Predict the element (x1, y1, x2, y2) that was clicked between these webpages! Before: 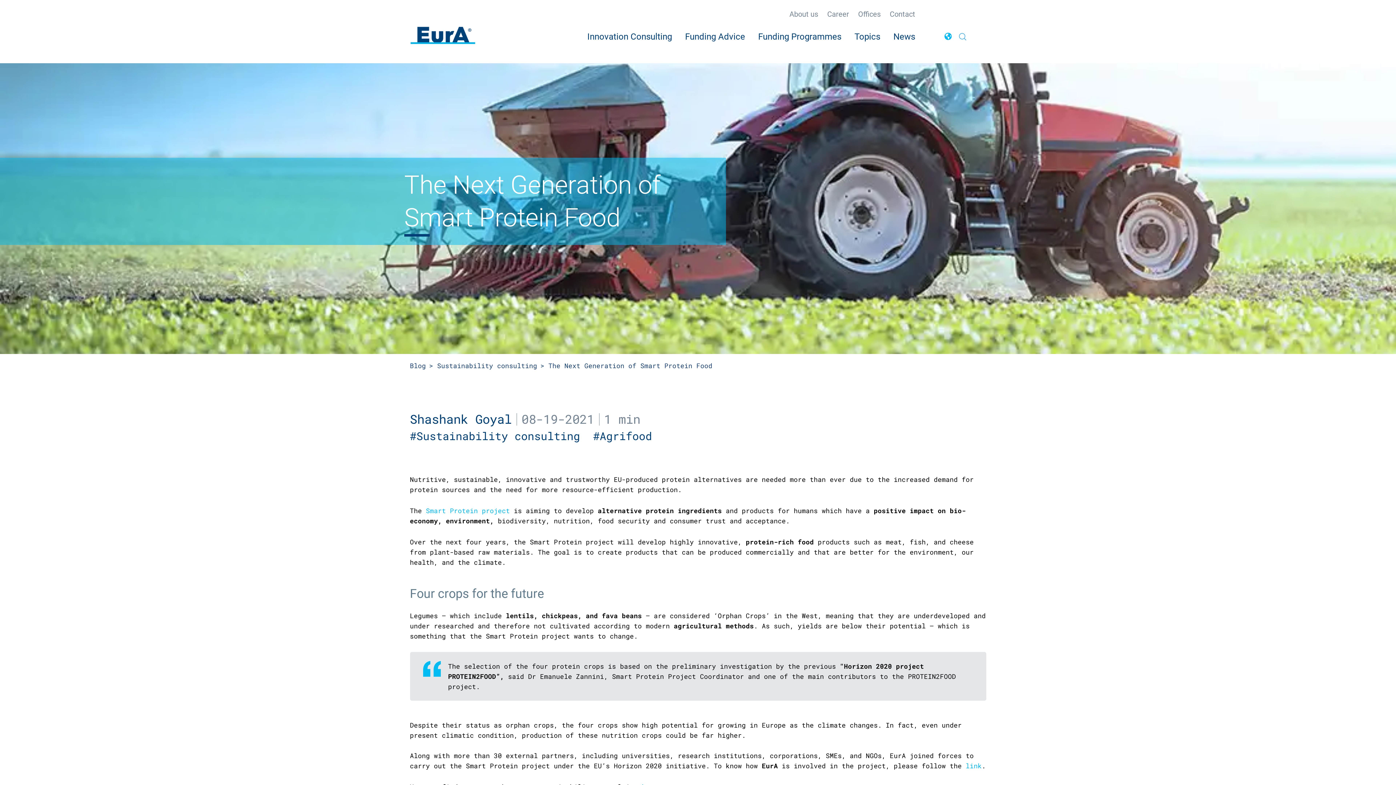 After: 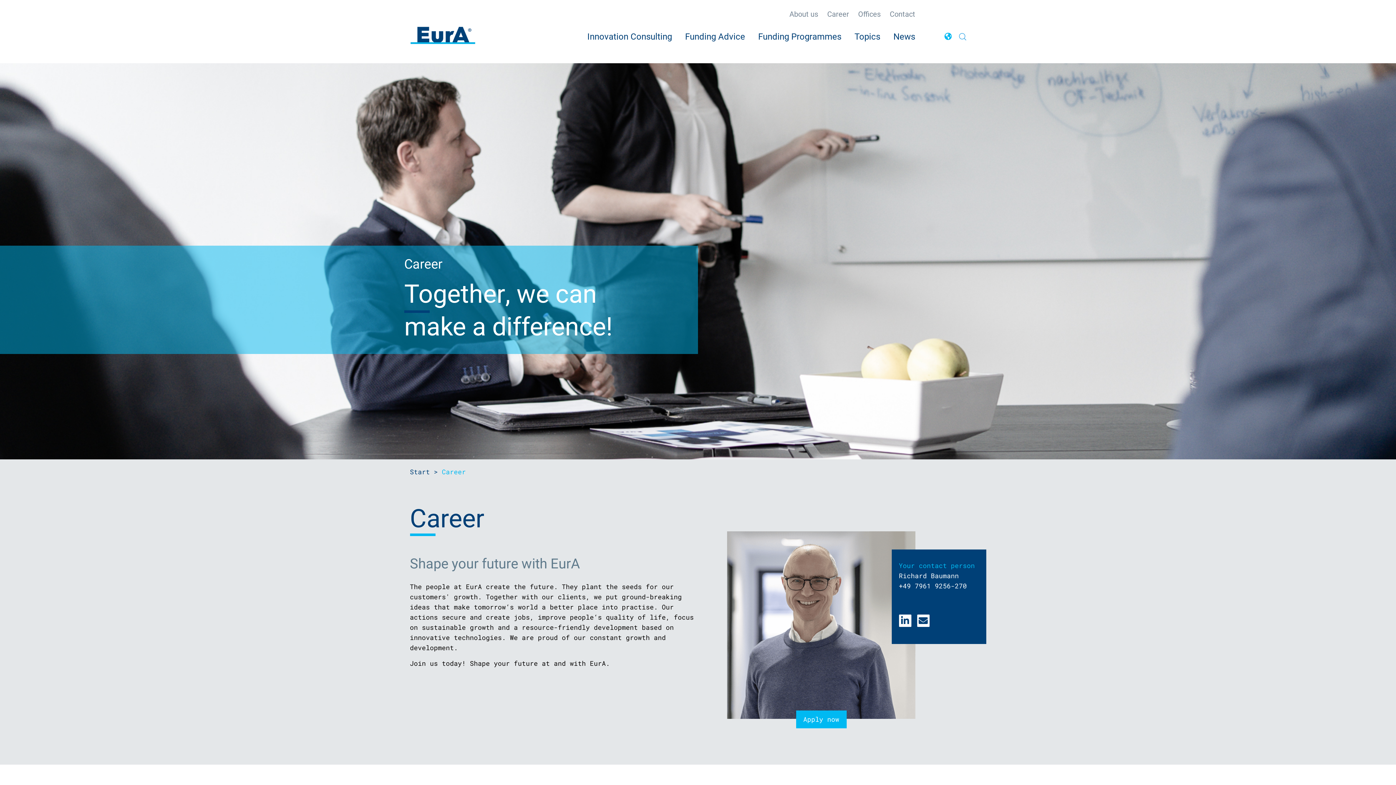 Action: label: Career bbox: (827, 9, 849, 18)